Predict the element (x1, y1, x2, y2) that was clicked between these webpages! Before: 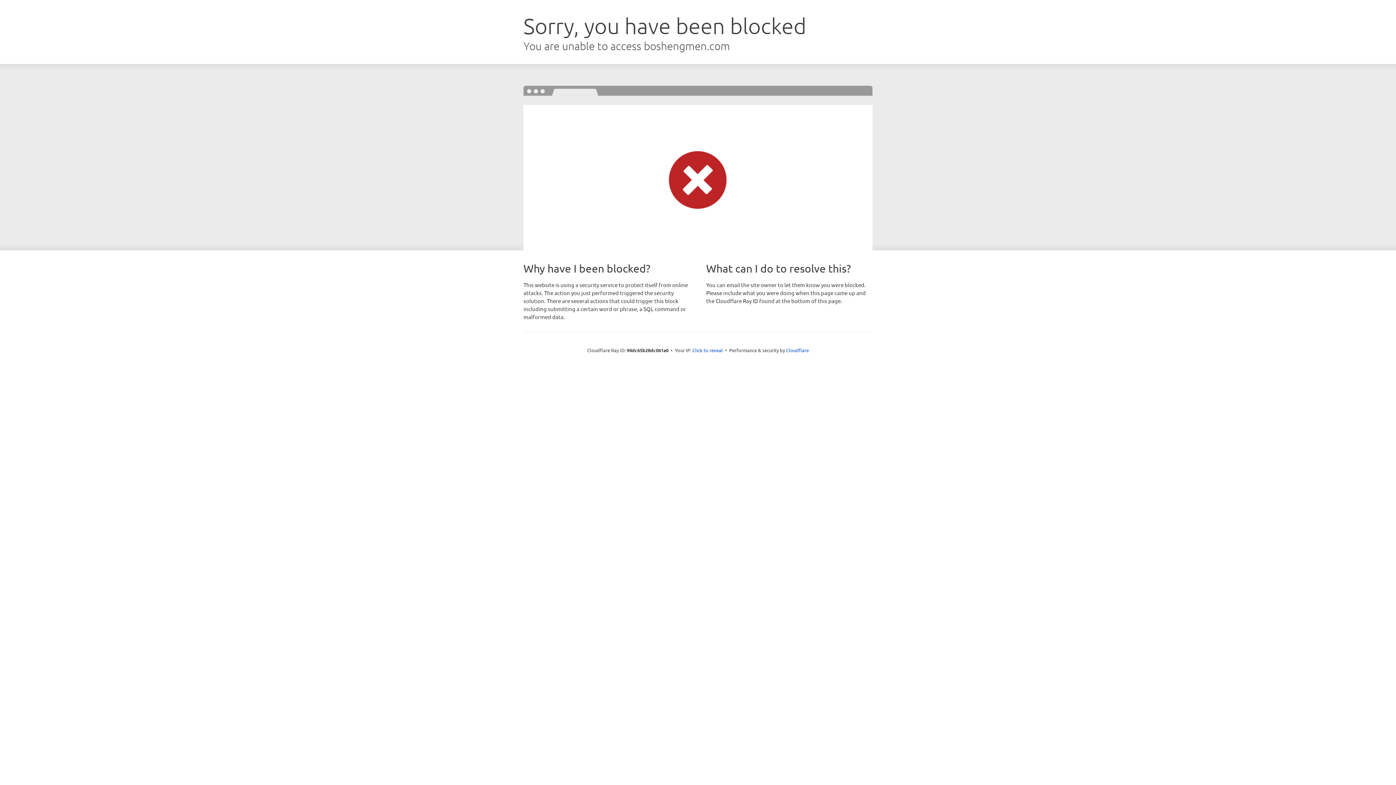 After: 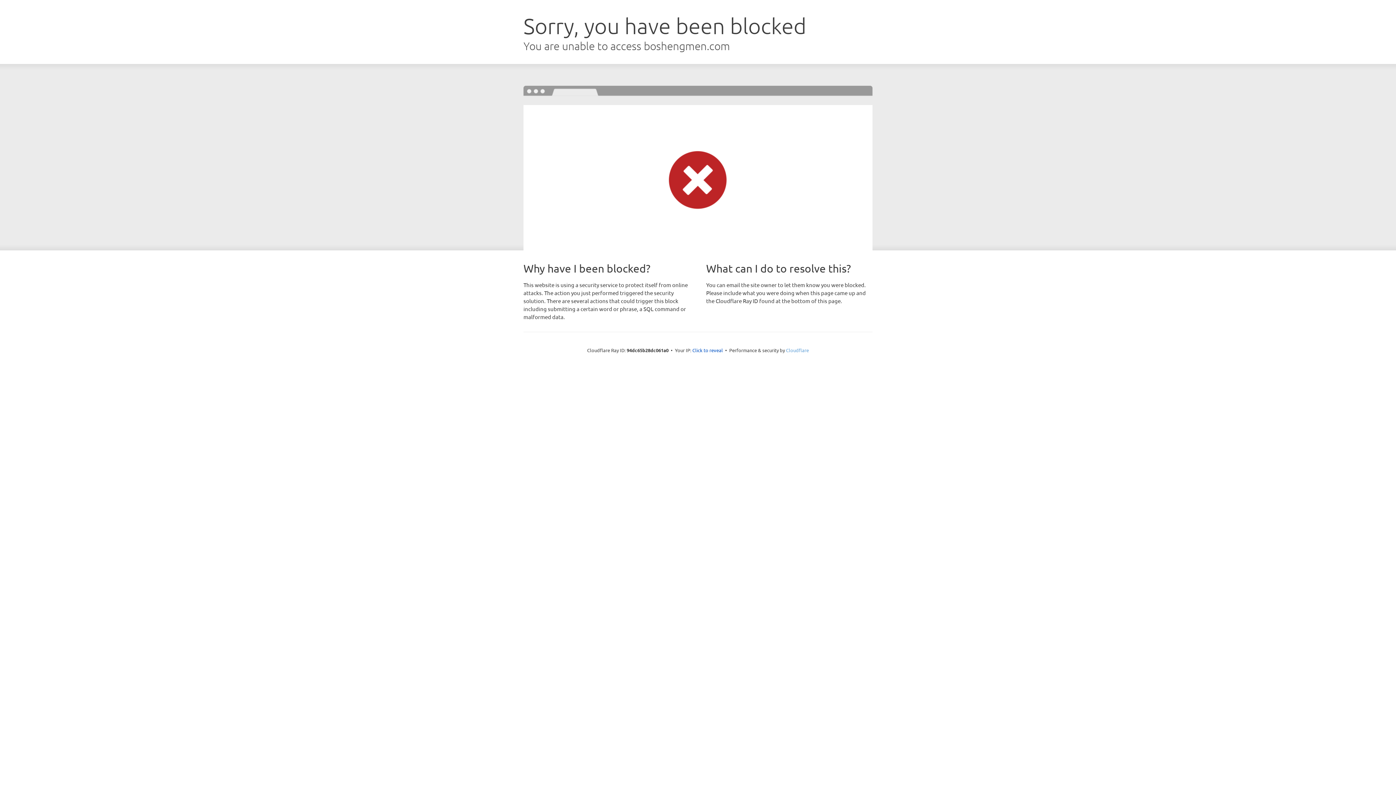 Action: bbox: (786, 347, 809, 353) label: Cloudflare